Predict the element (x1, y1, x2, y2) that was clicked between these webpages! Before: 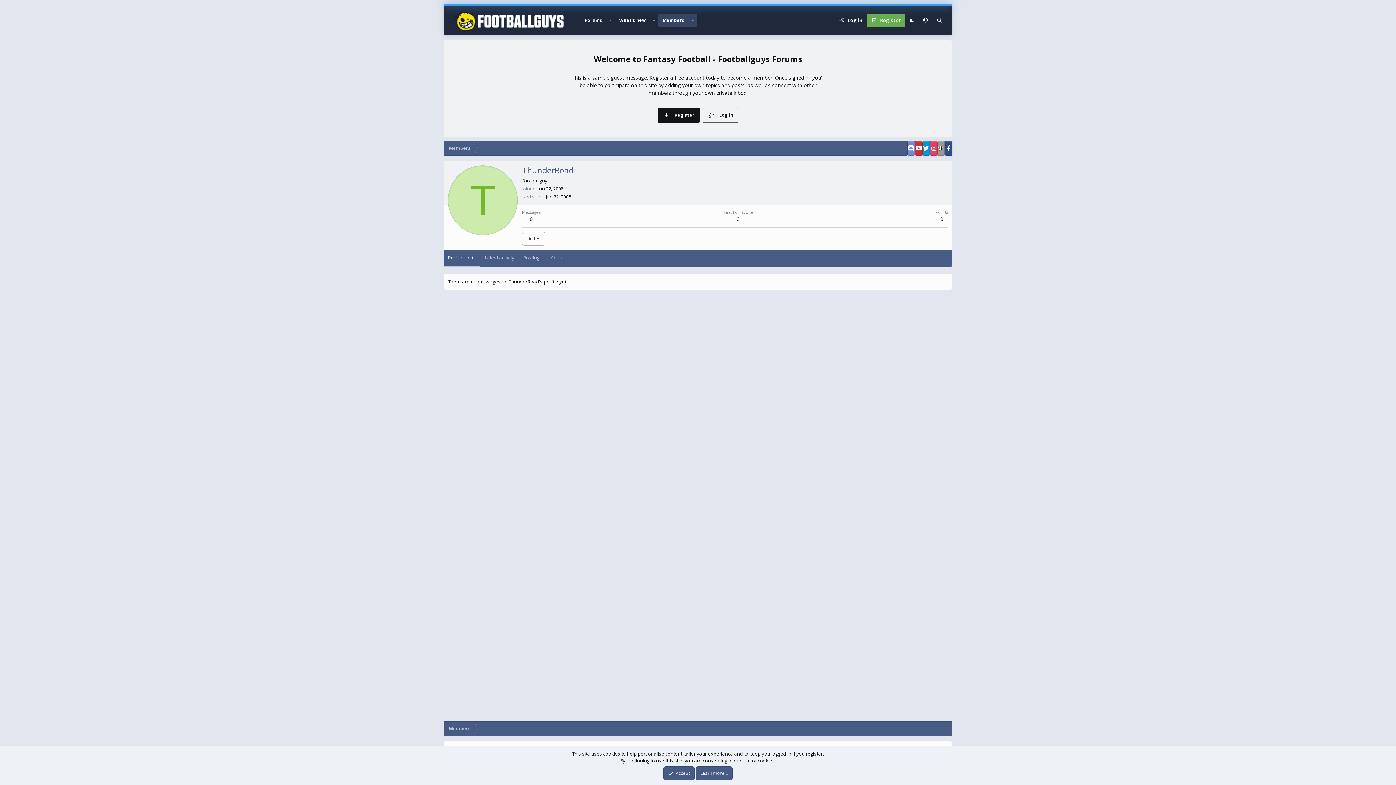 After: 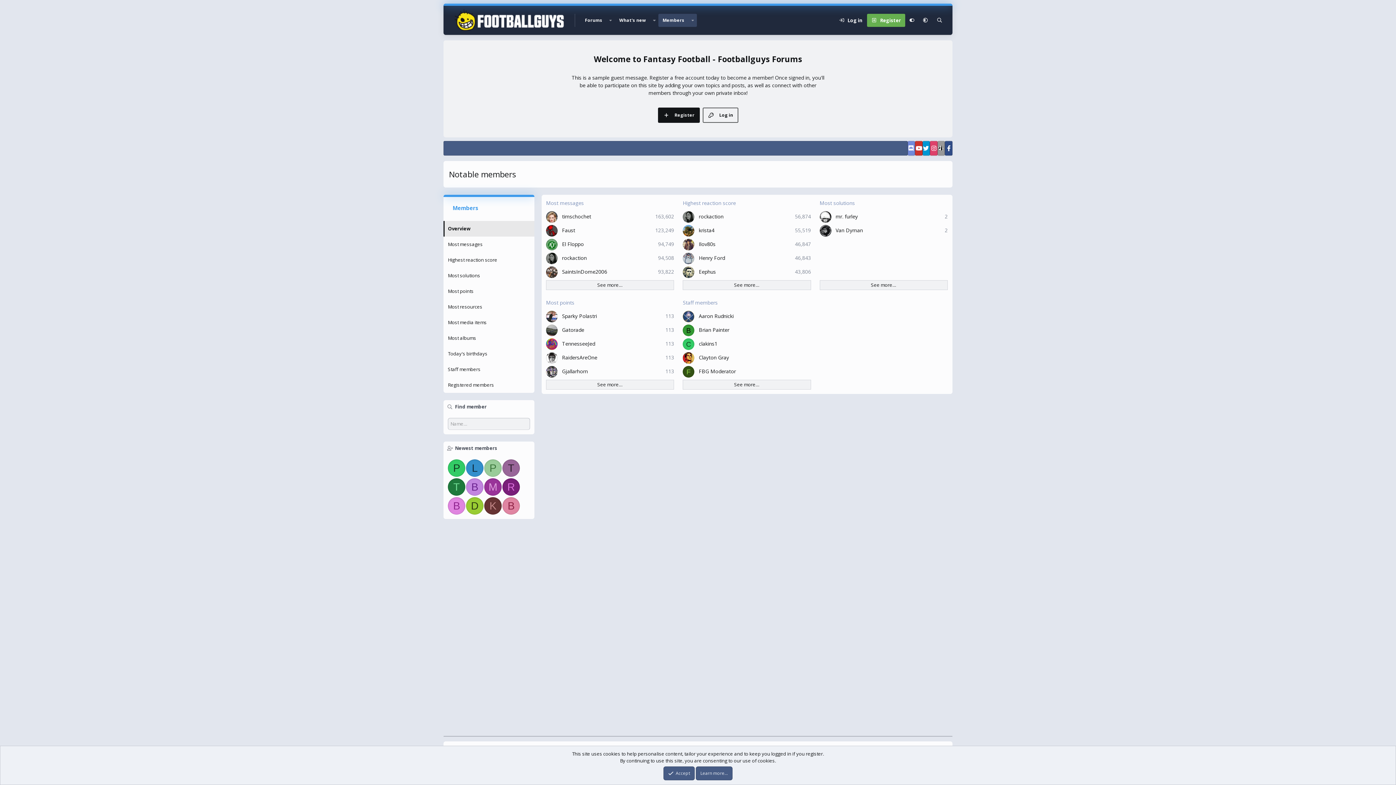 Action: label: Members bbox: (658, 13, 689, 26)